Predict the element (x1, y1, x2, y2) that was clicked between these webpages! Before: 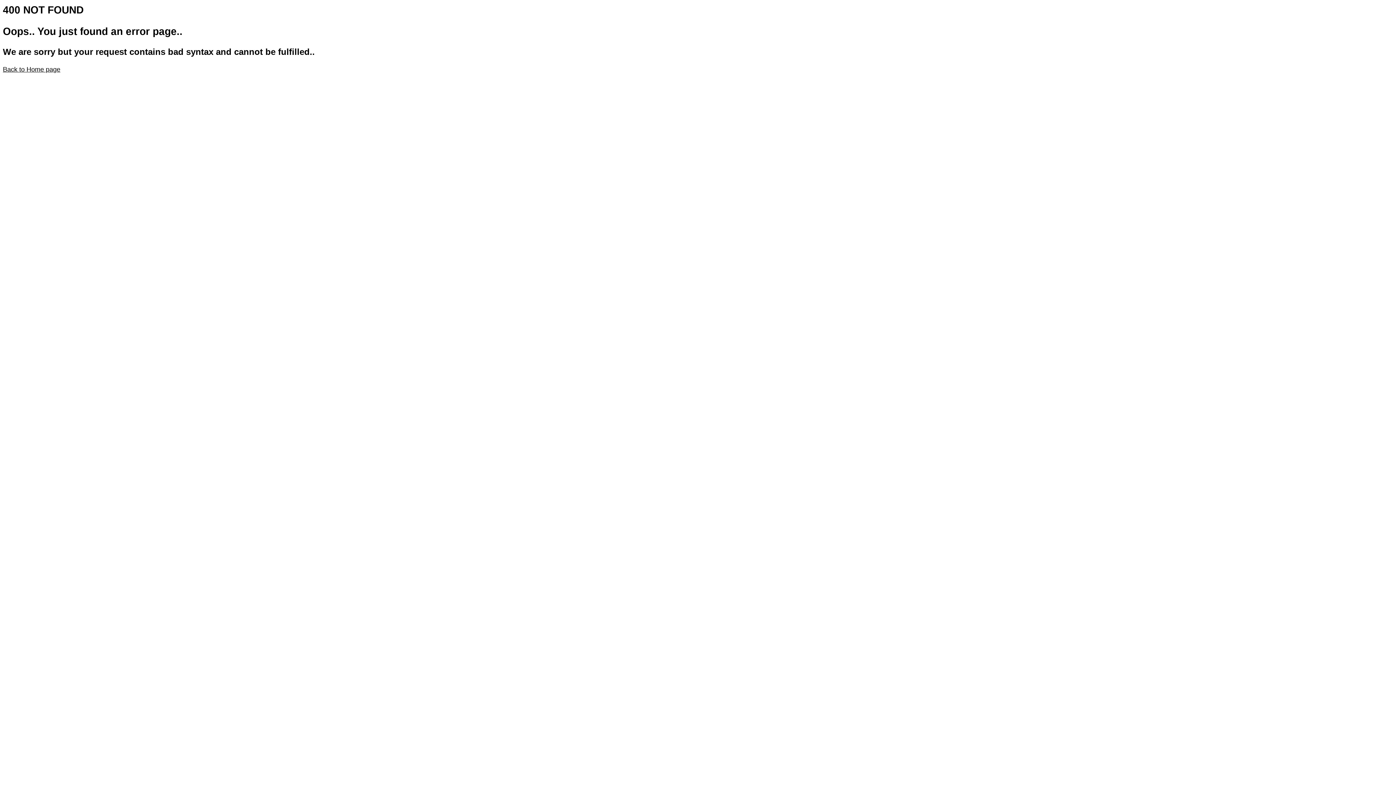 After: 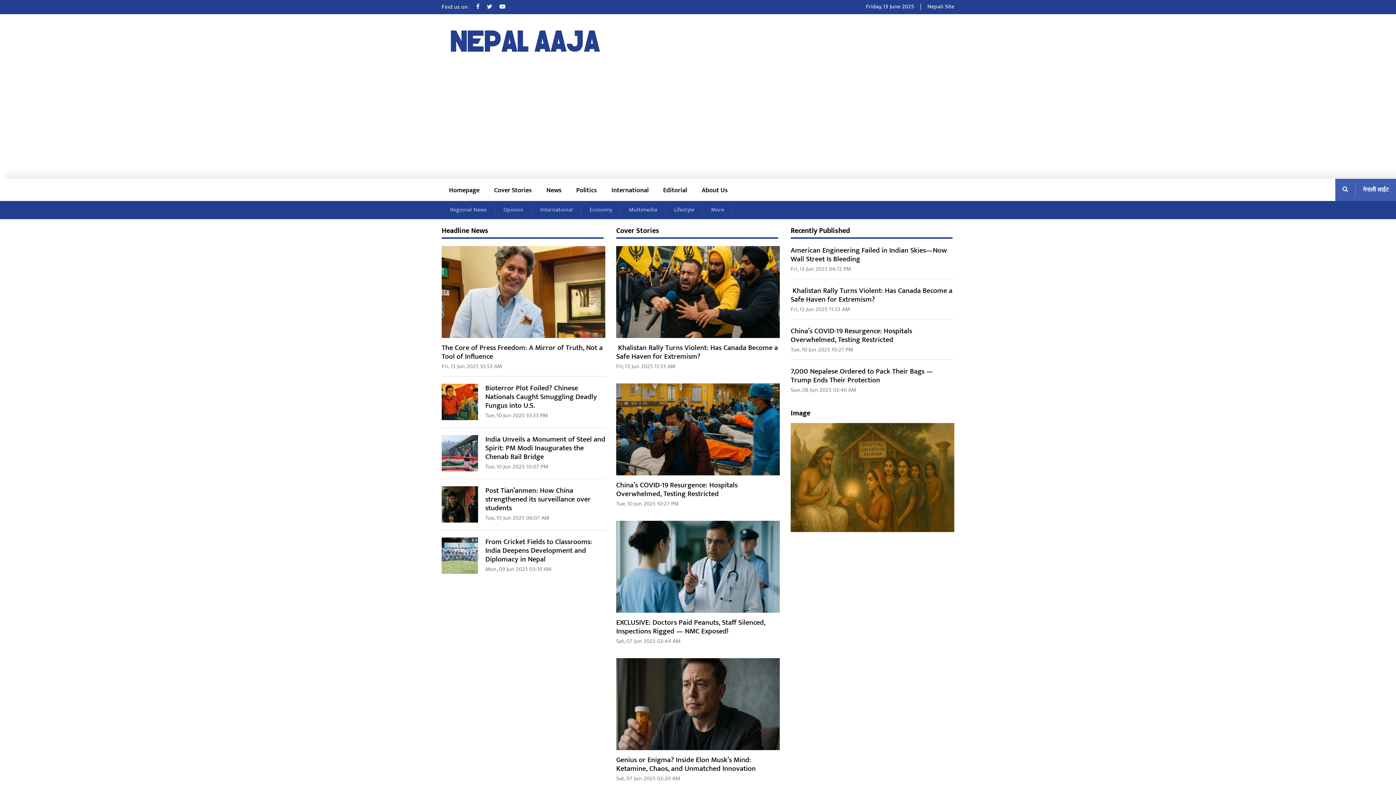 Action: bbox: (2, 65, 60, 73) label: Back to Home page